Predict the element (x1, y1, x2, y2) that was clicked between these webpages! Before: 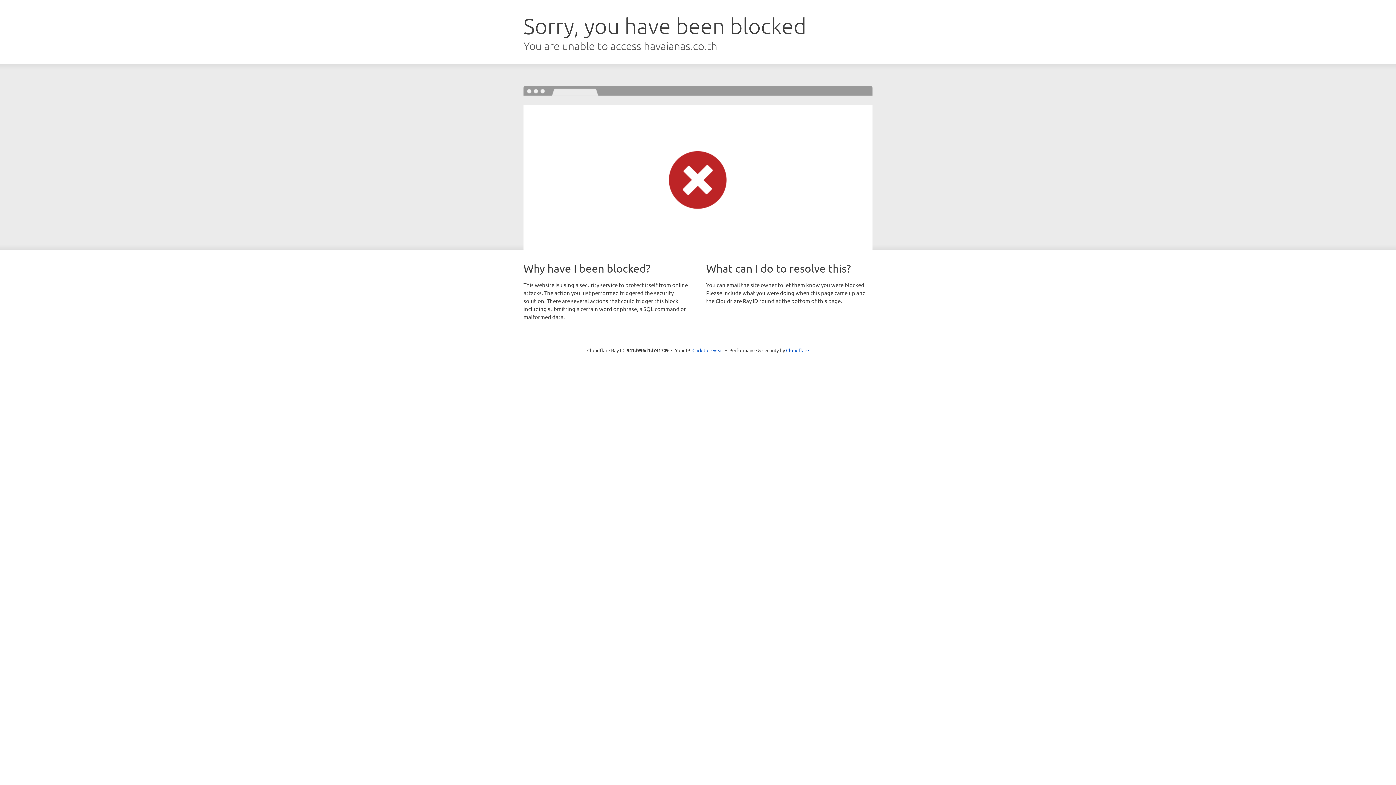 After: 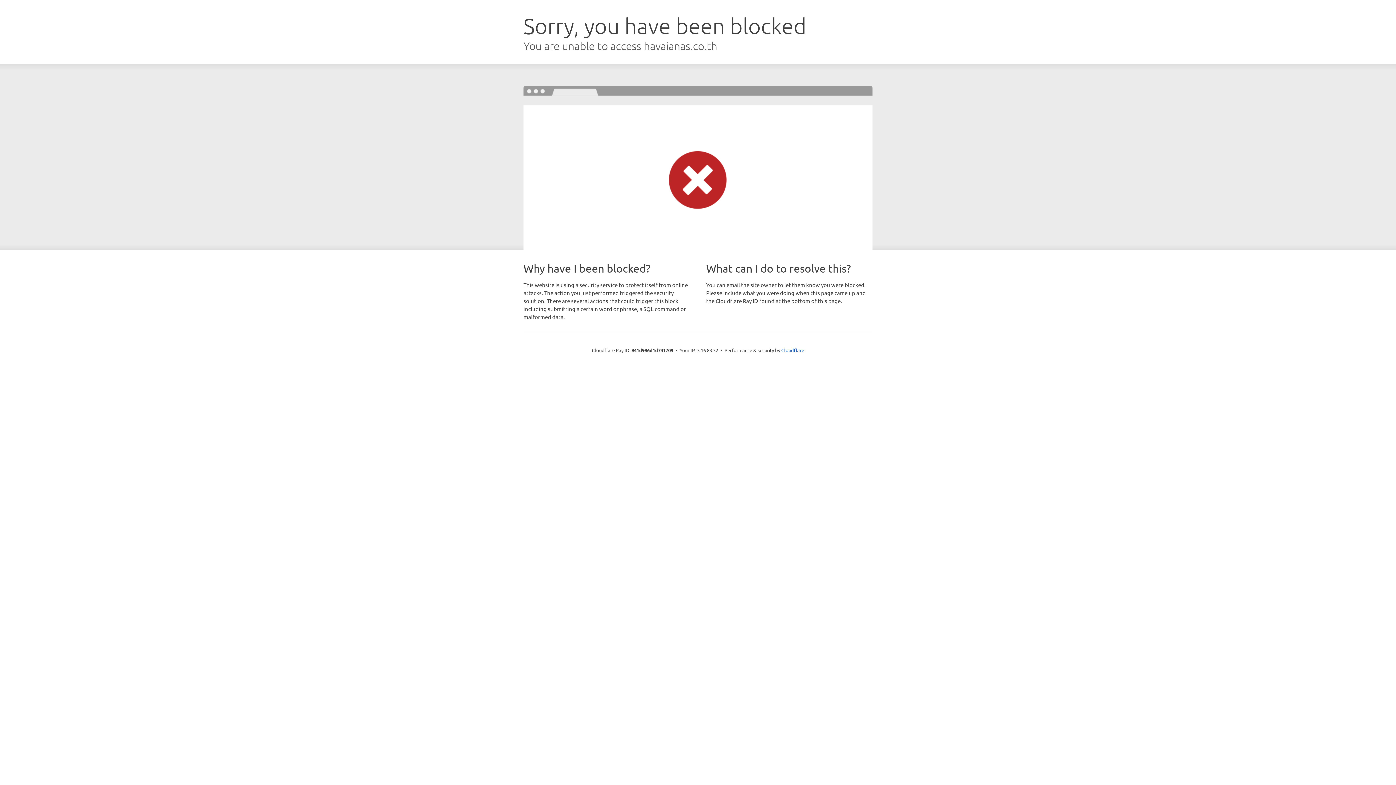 Action: label: Click to reveal bbox: (692, 346, 723, 353)